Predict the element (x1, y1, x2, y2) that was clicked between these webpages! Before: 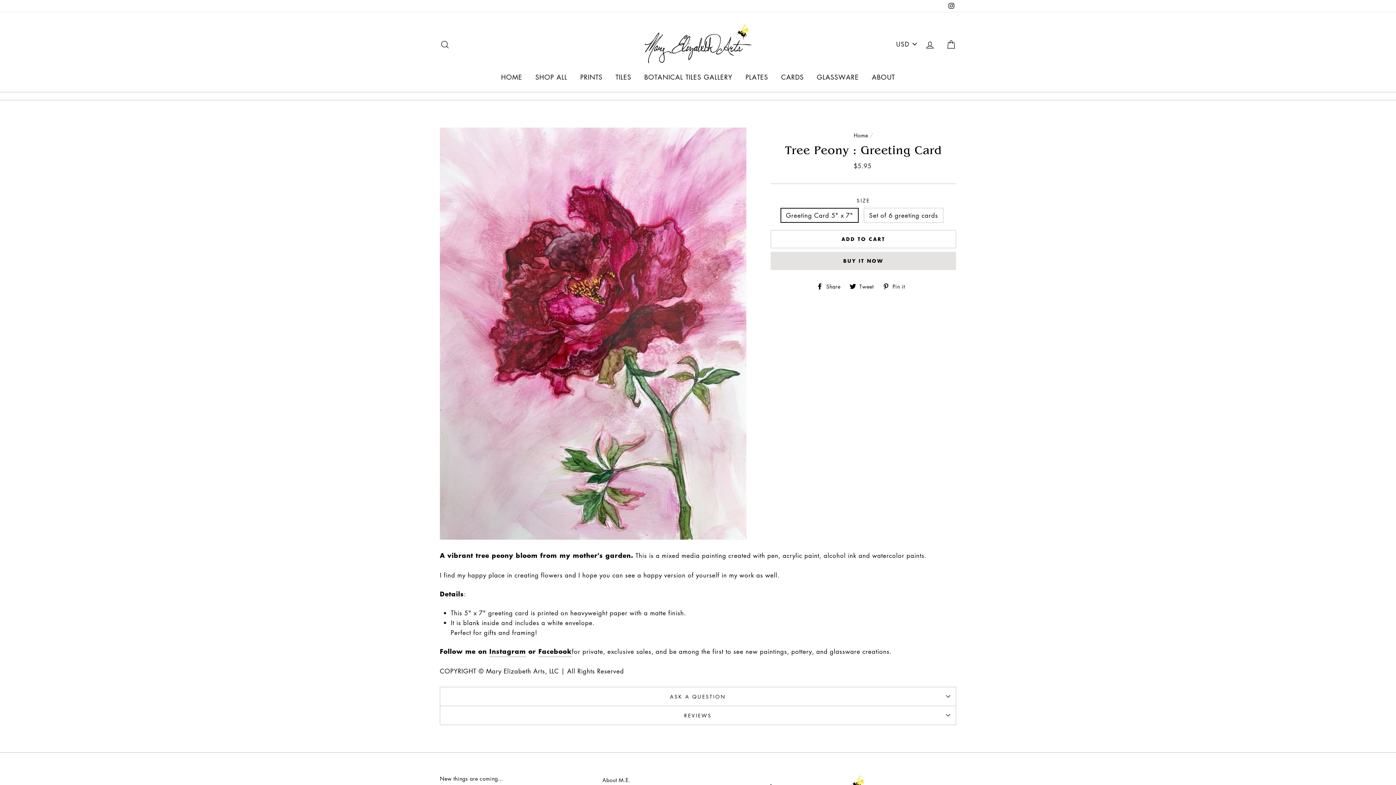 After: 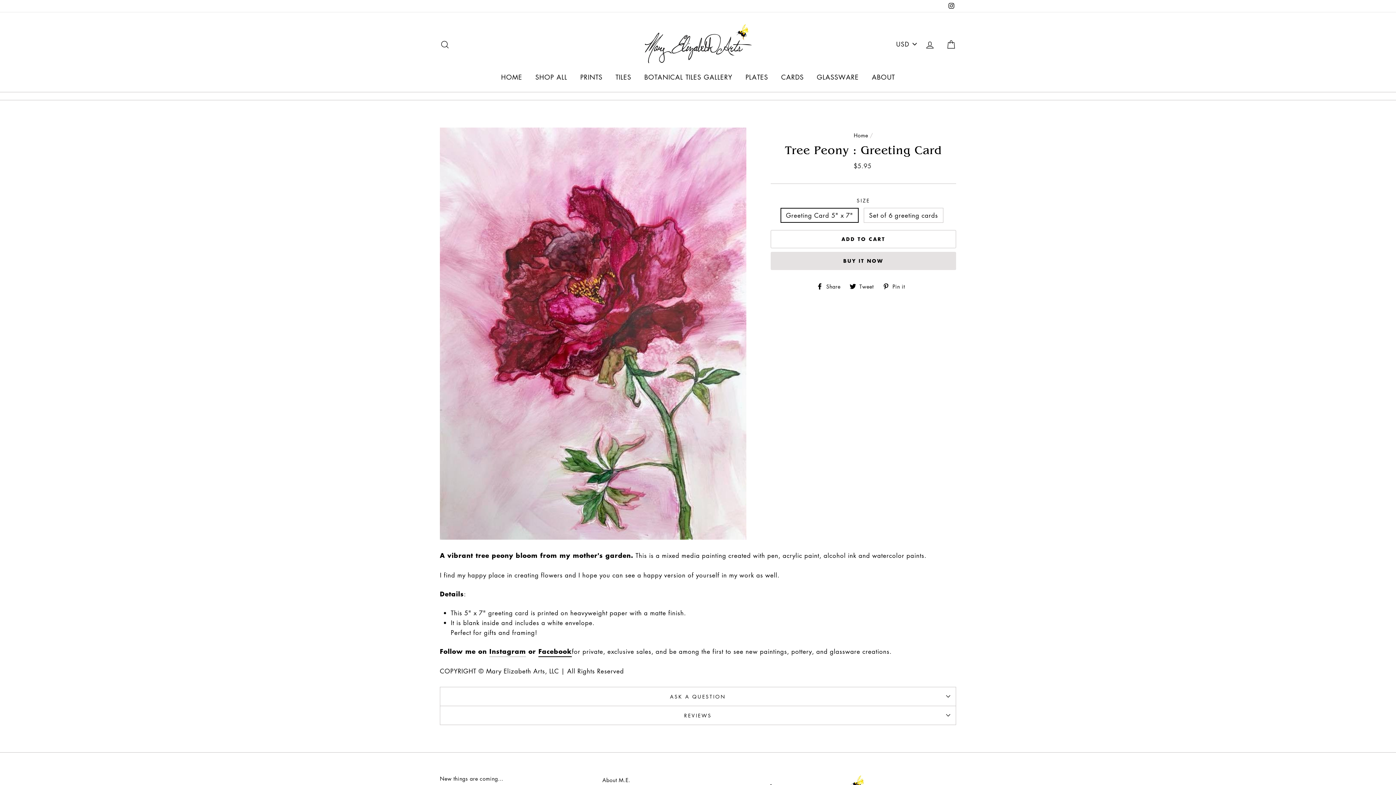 Action: bbox: (538, 646, 571, 657) label: Facebook